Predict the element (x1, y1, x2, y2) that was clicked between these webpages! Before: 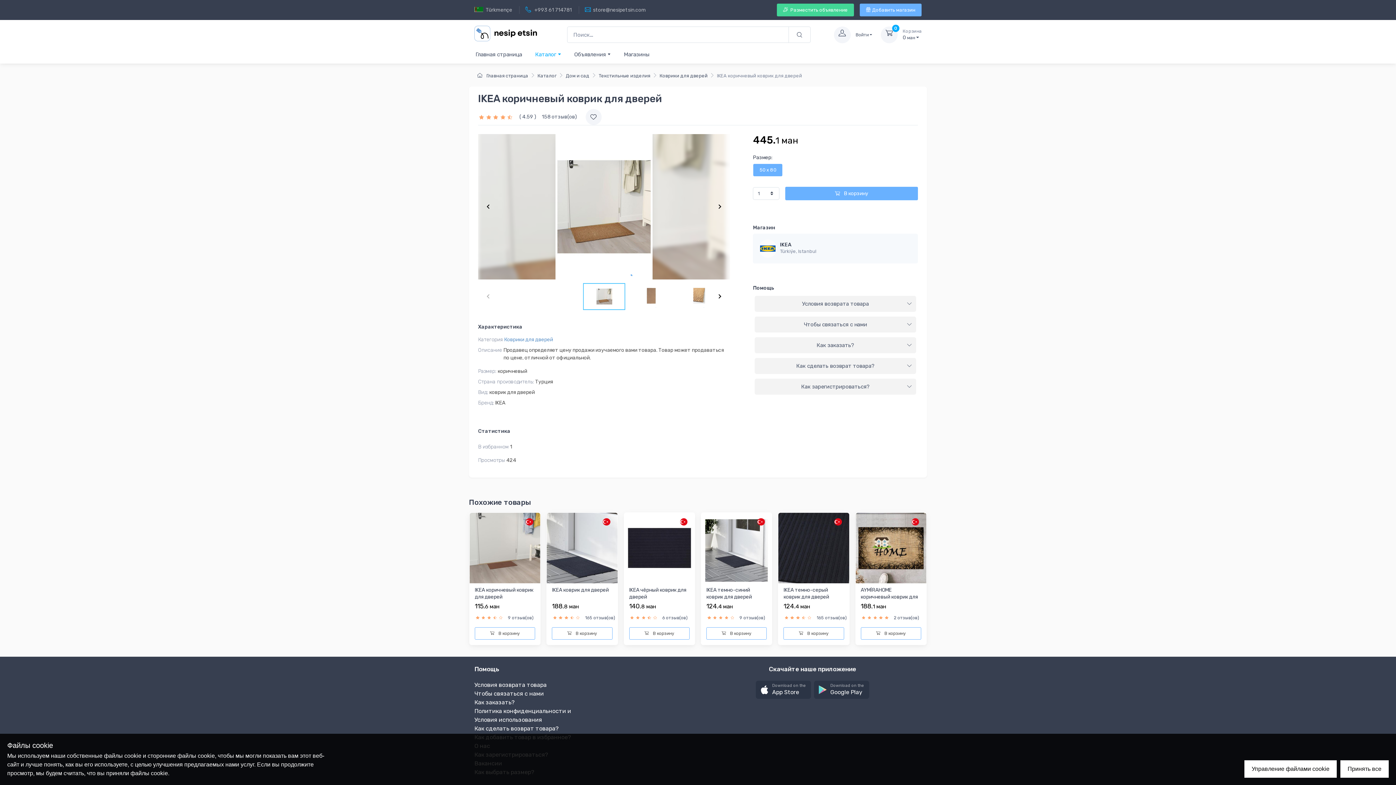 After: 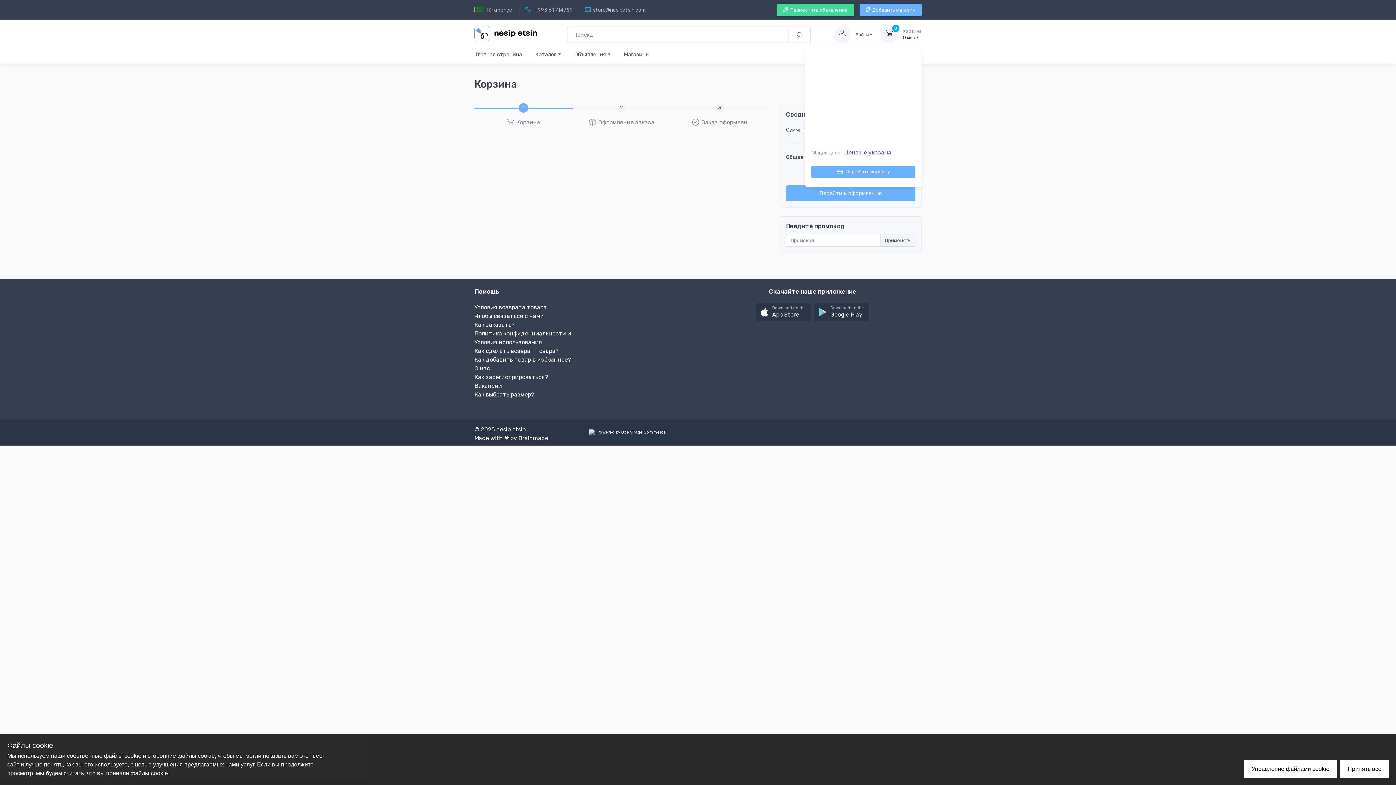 Action: bbox: (897, 28, 921, 41) label: Корзина
0 ман